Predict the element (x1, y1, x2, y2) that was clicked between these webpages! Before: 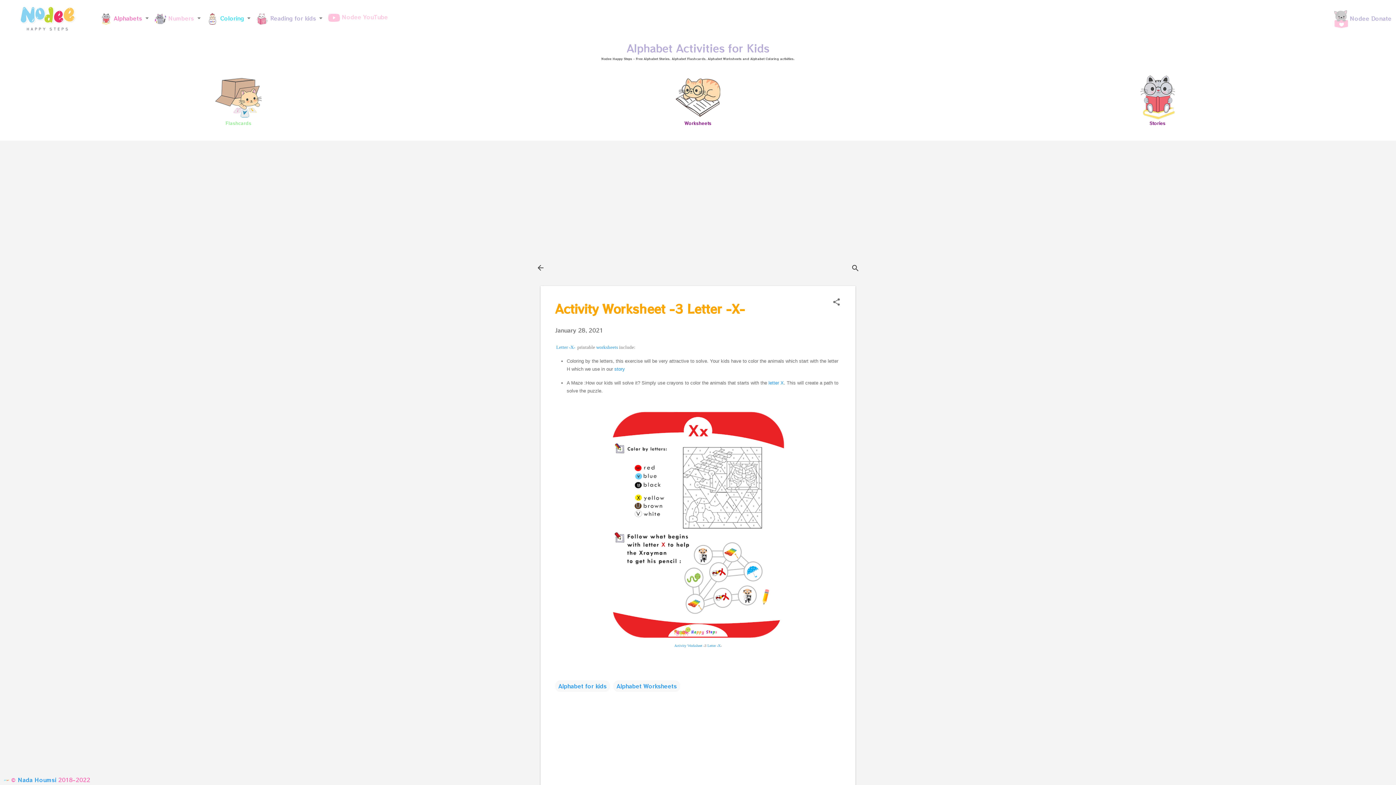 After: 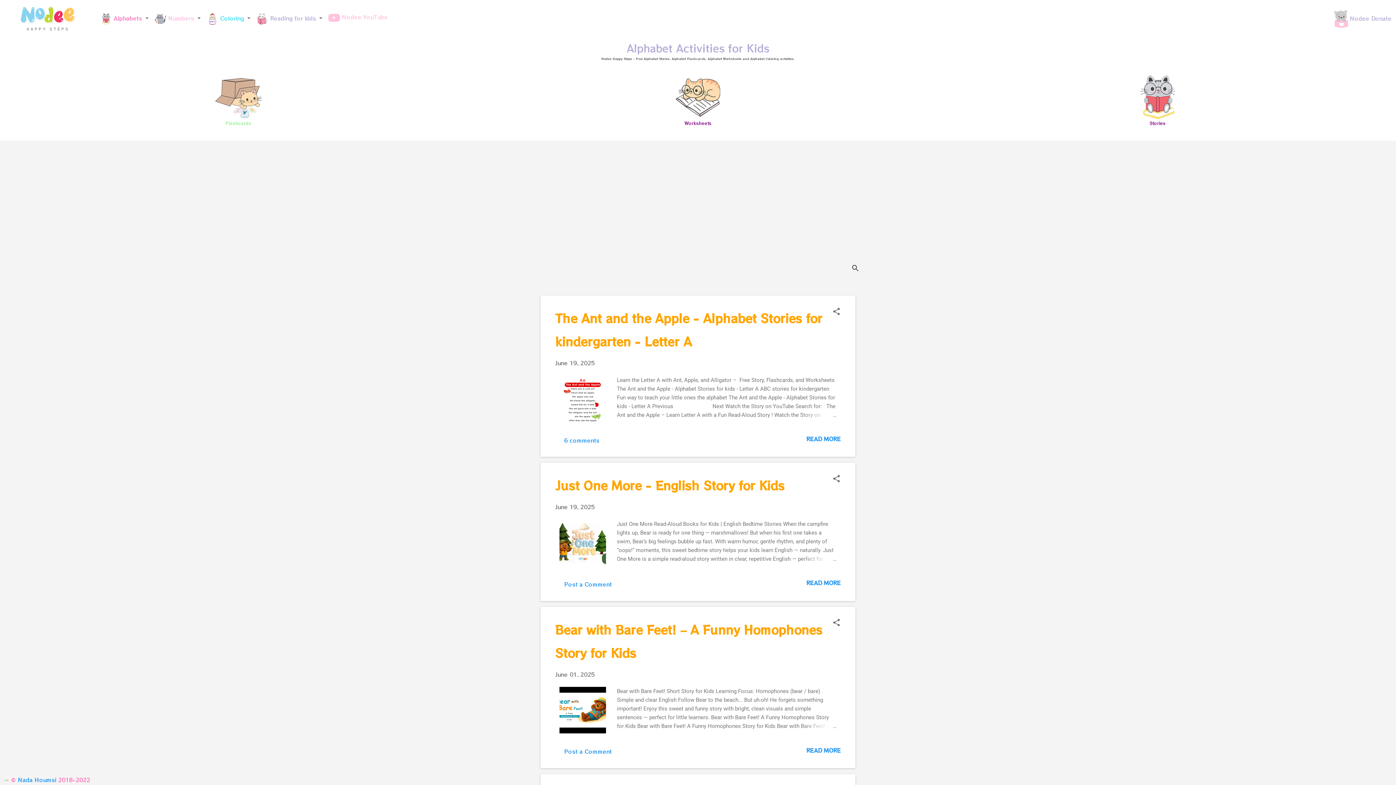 Action: bbox: (4, 2, 91, 35)